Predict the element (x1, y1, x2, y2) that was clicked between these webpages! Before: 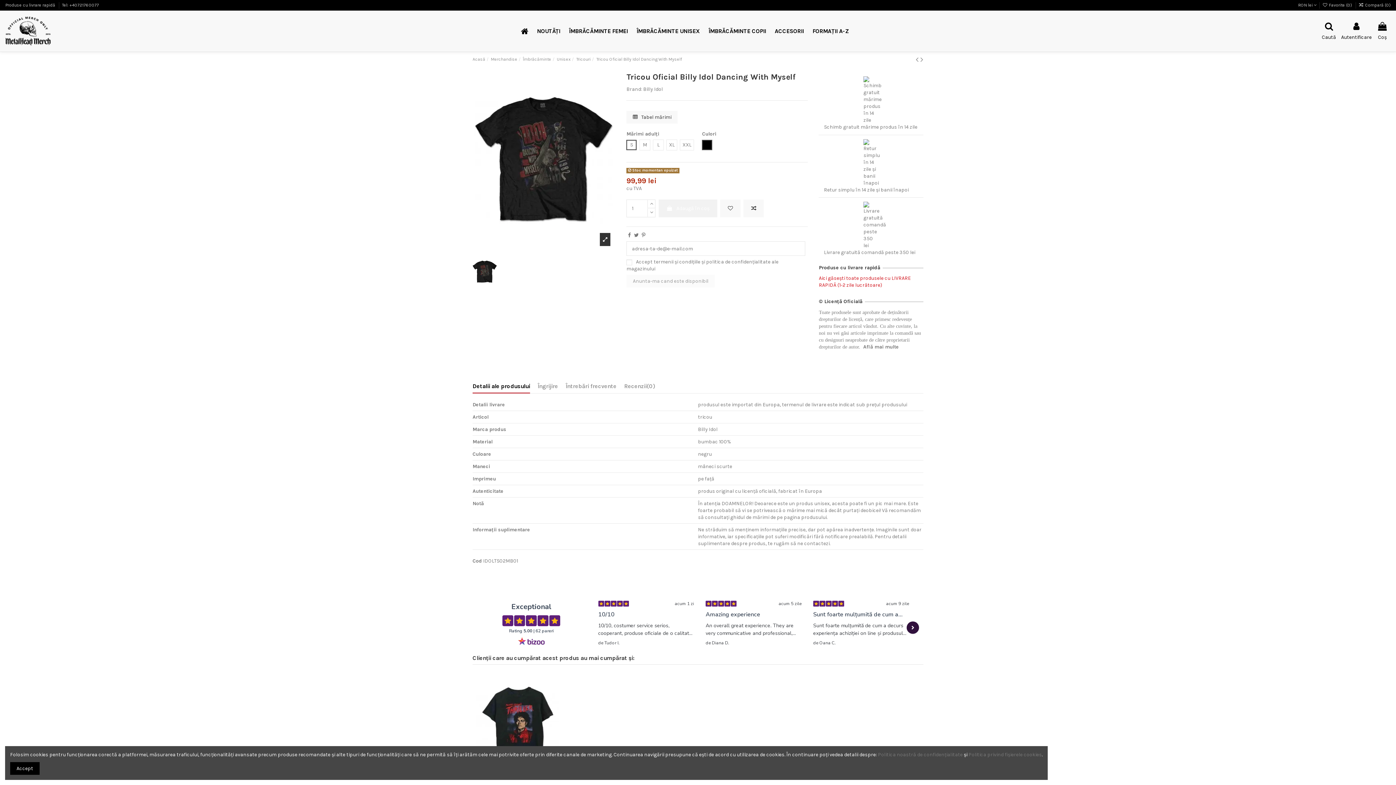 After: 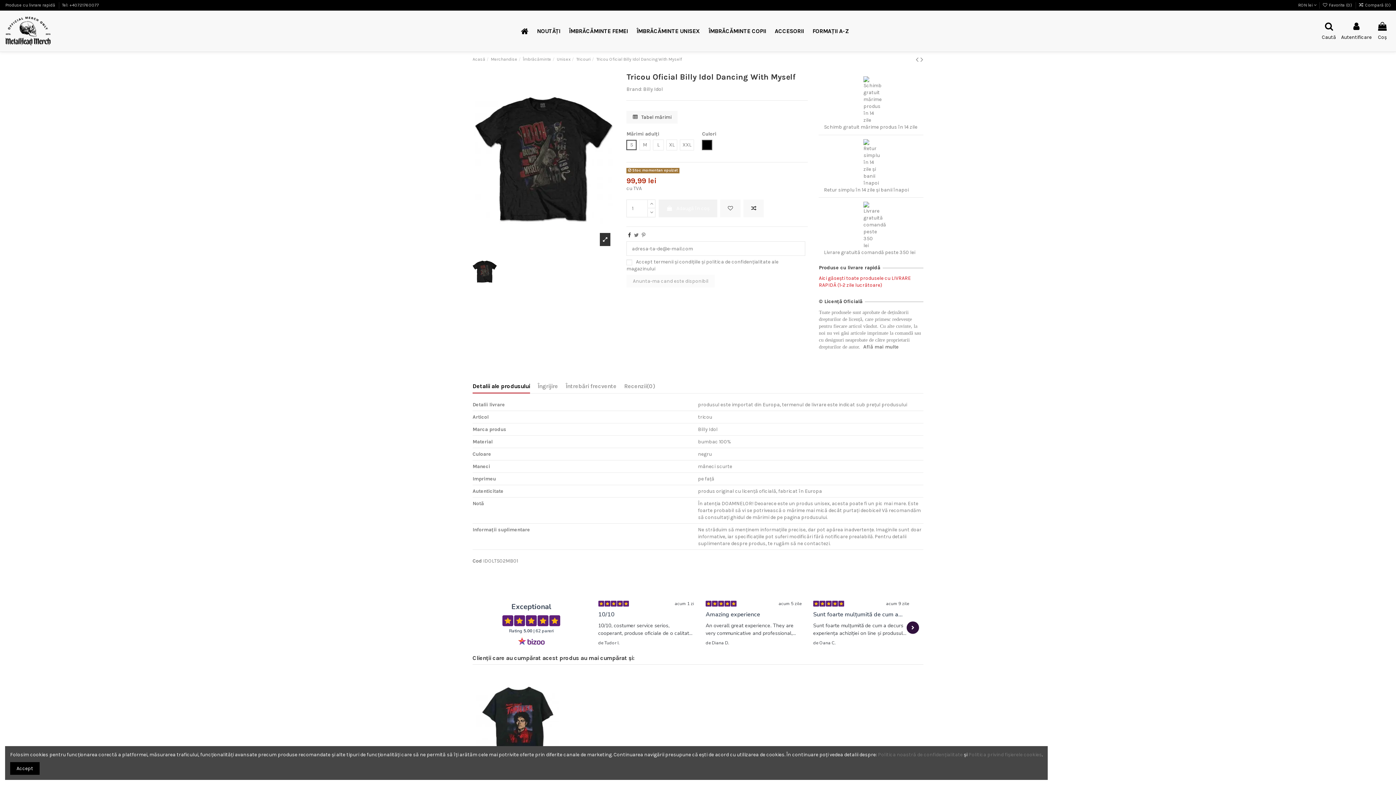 Action: bbox: (628, 232, 631, 238)